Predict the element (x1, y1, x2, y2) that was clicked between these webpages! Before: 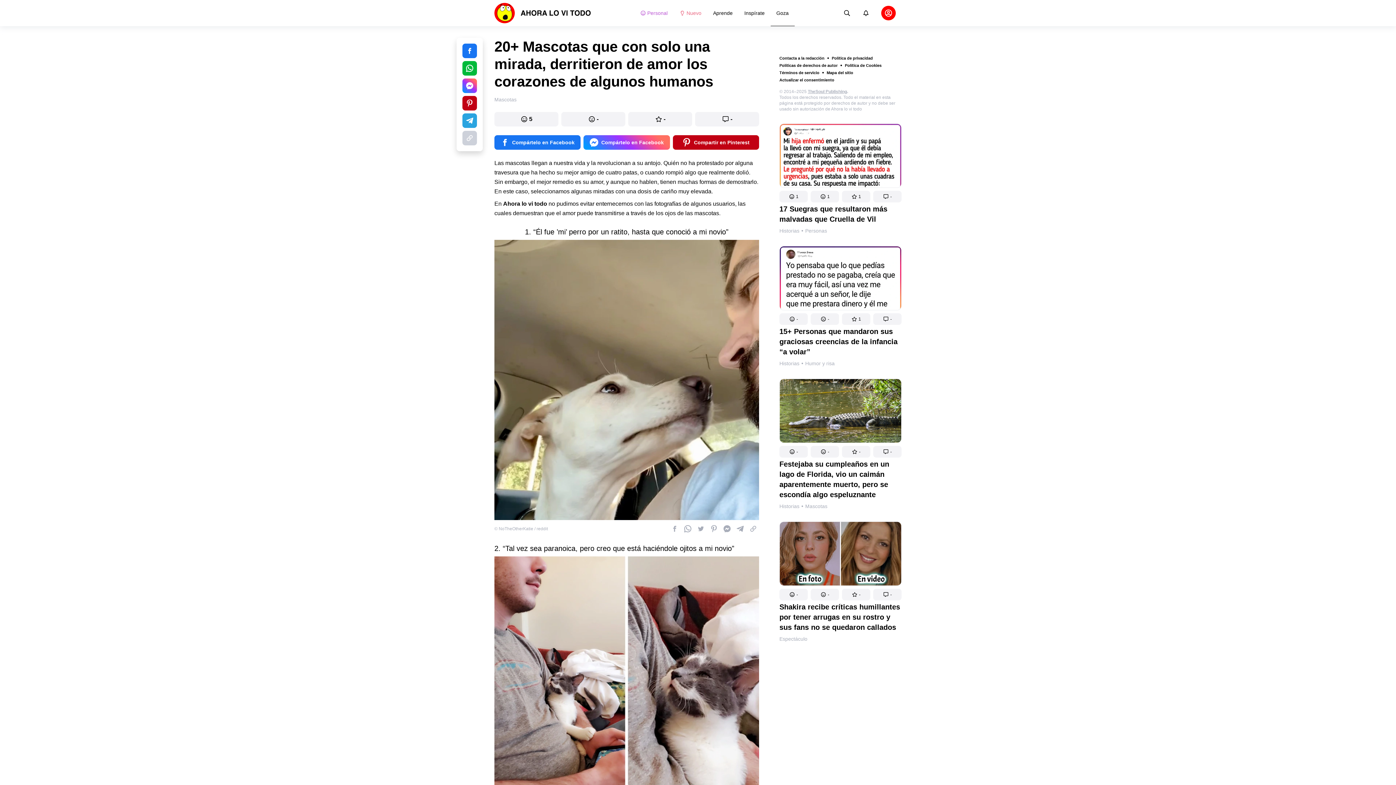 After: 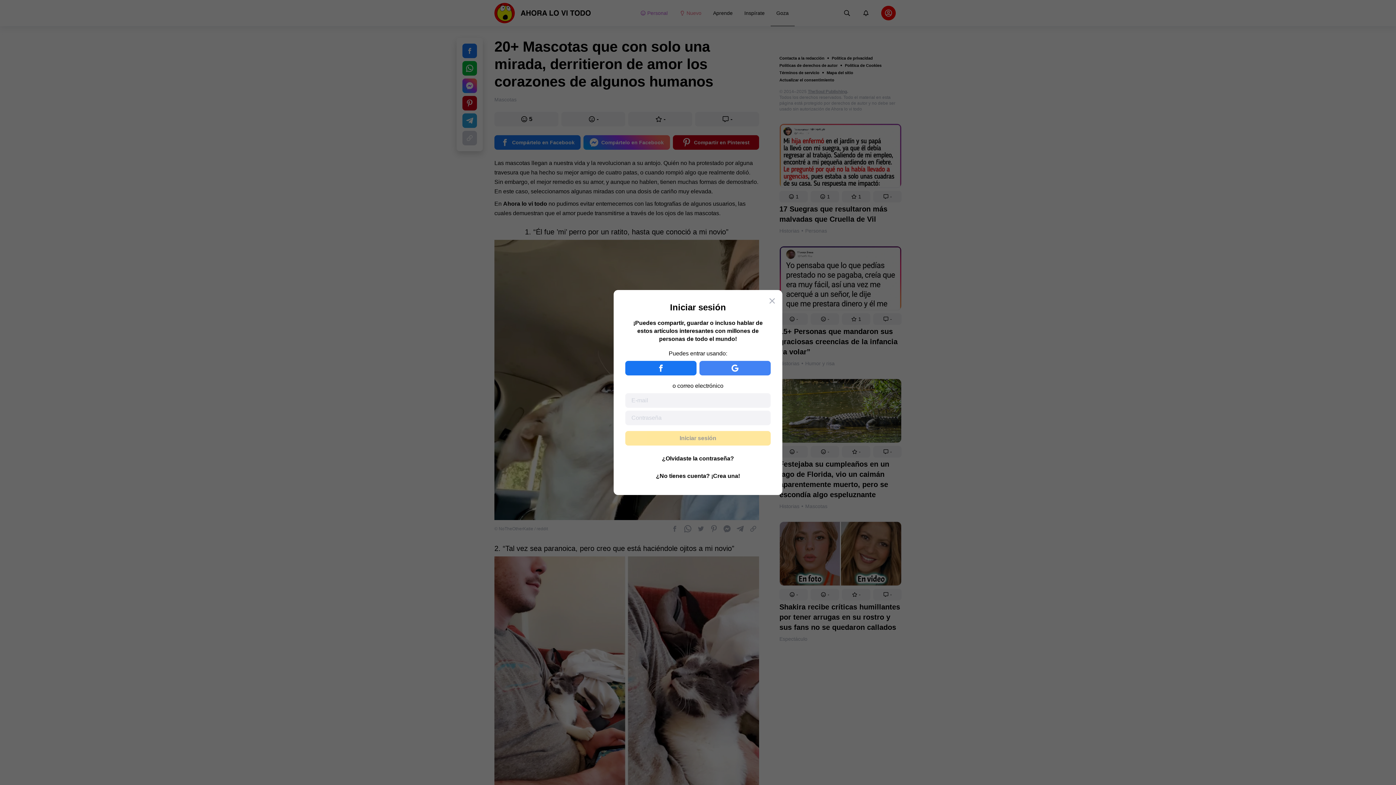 Action: bbox: (842, 649, 870, 661) label: -